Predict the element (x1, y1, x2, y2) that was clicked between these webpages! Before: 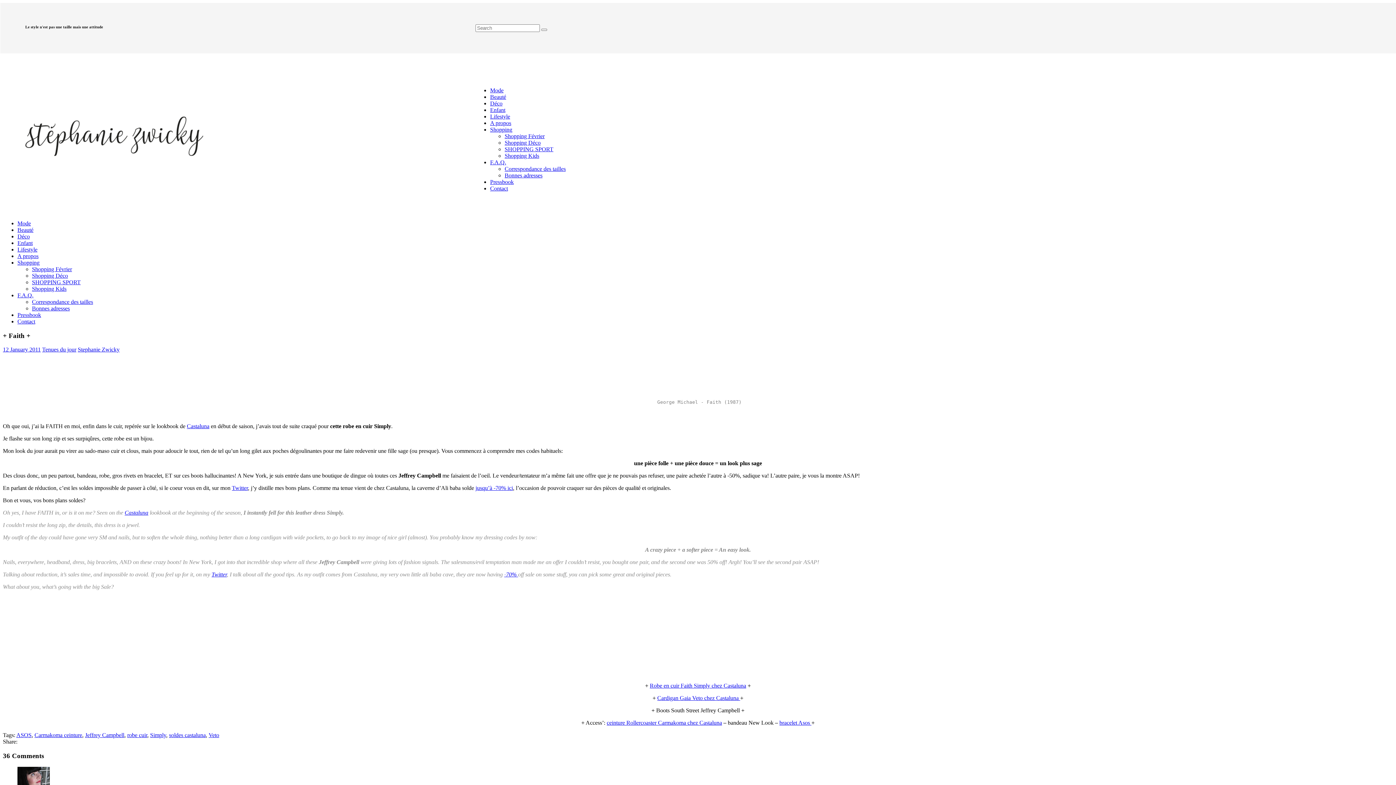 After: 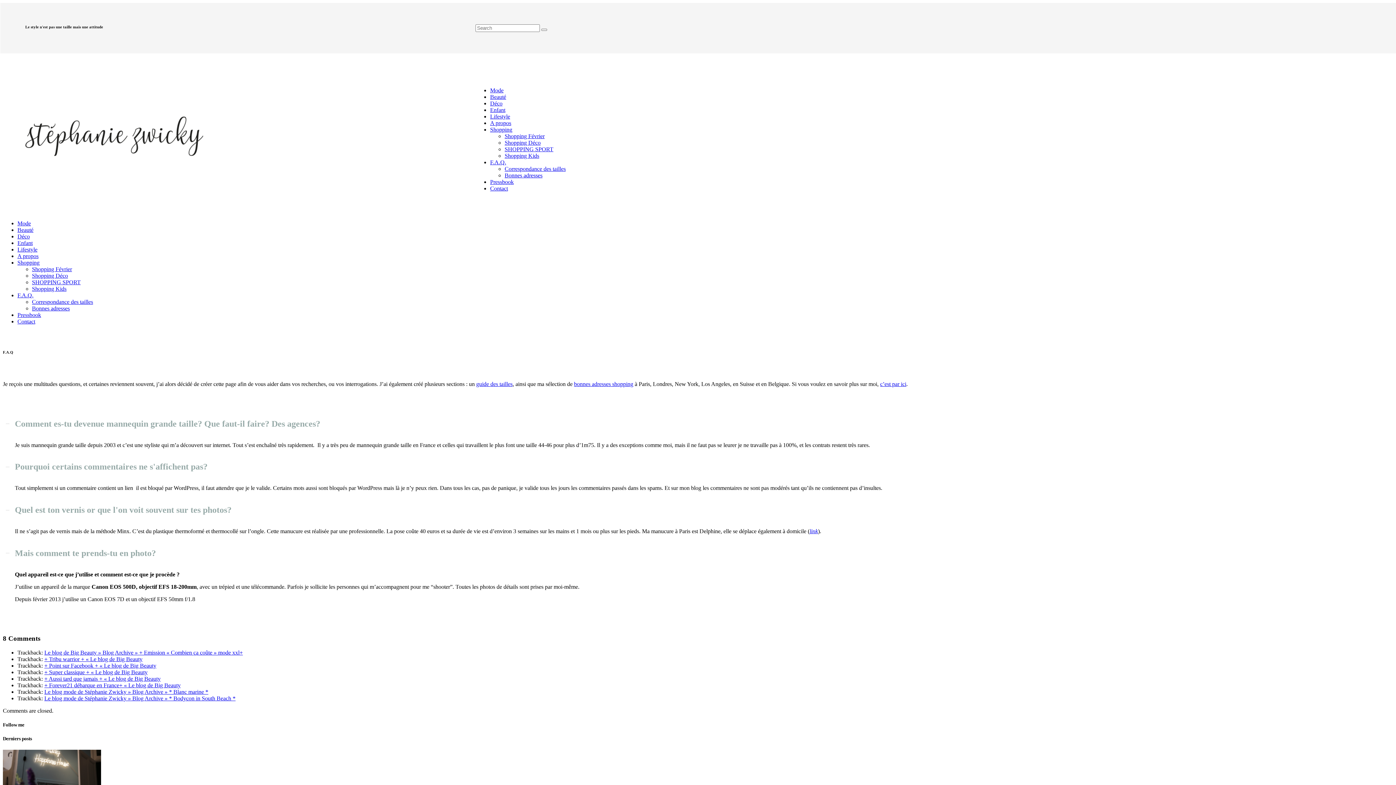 Action: bbox: (490, 159, 506, 165) label: F.A.Q.